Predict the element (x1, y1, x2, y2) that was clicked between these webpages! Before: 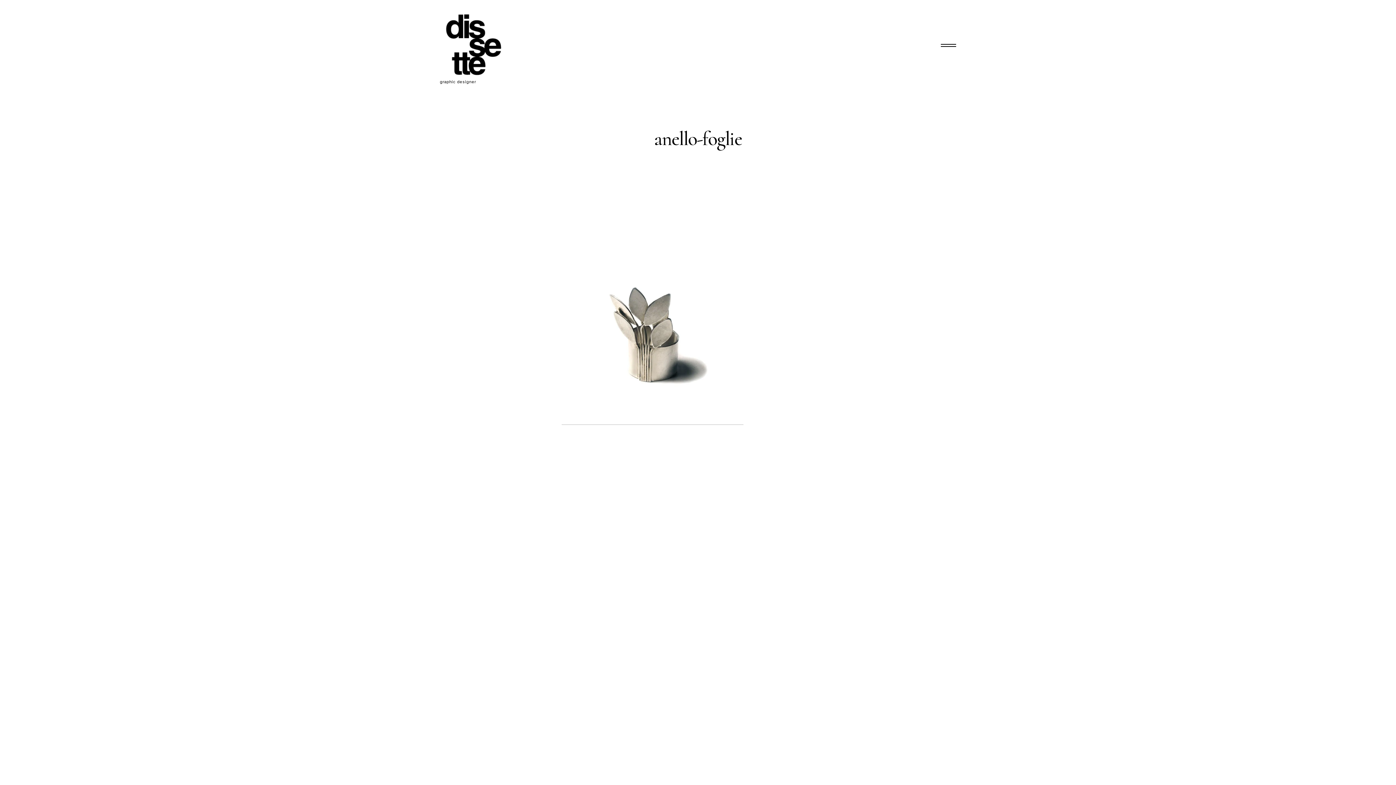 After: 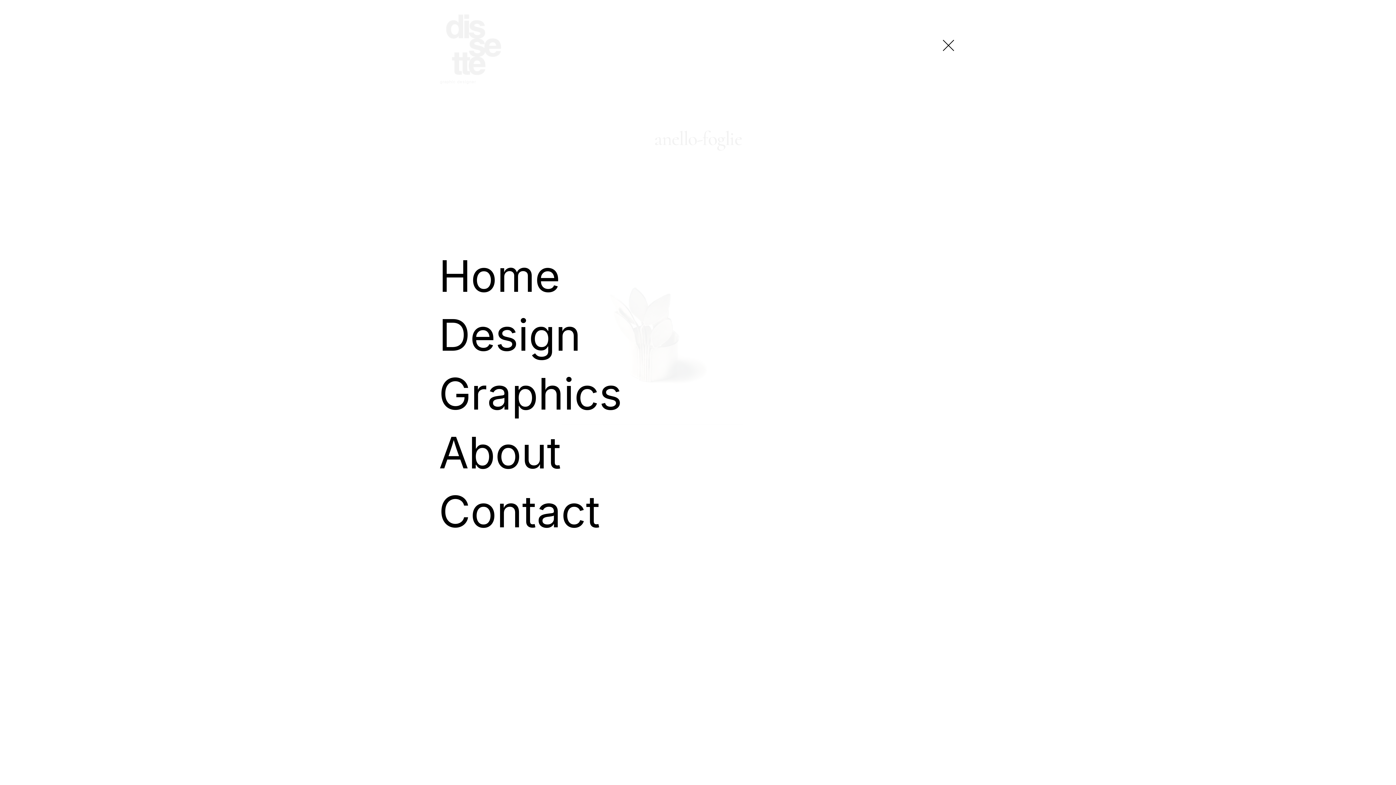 Action: label: Primary Menu
  bbox: (941, 37, 956, 52)